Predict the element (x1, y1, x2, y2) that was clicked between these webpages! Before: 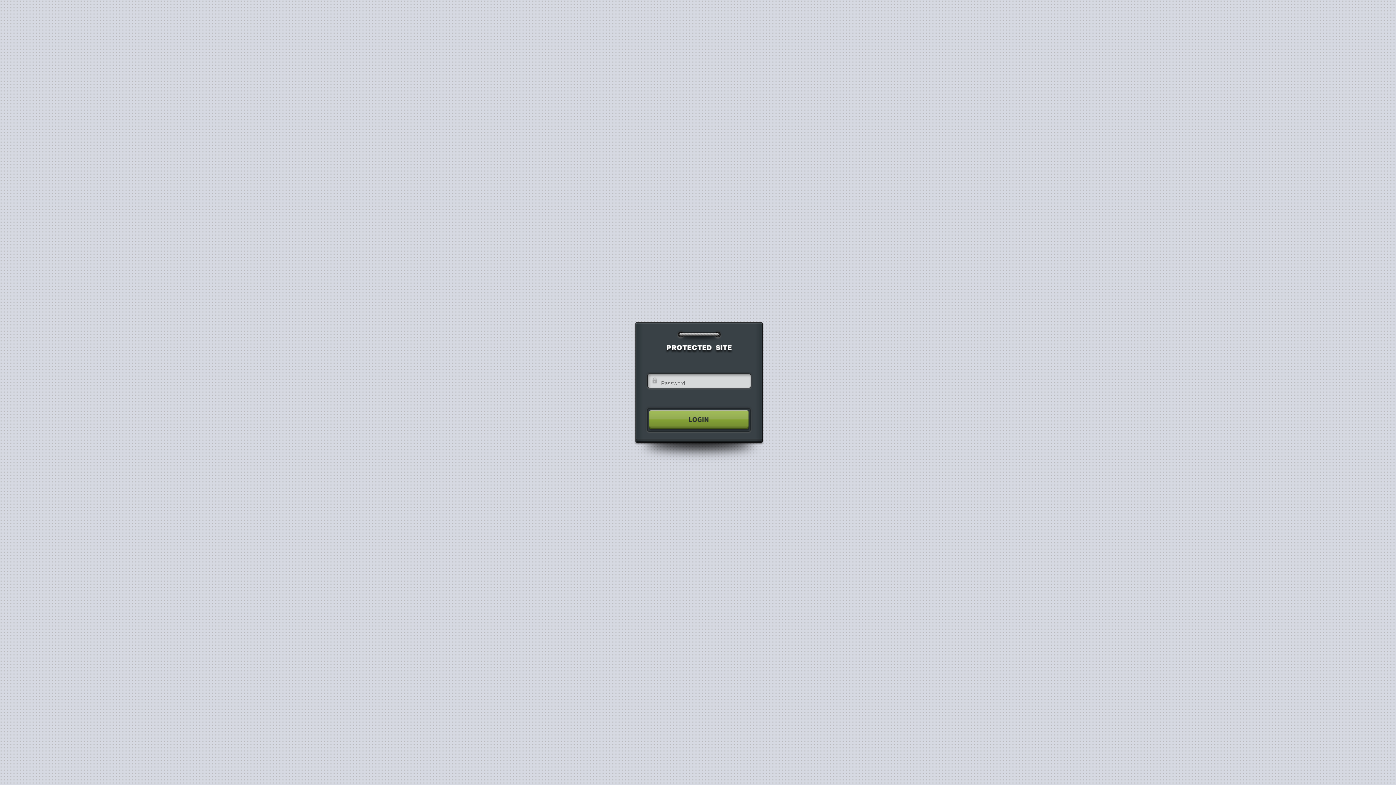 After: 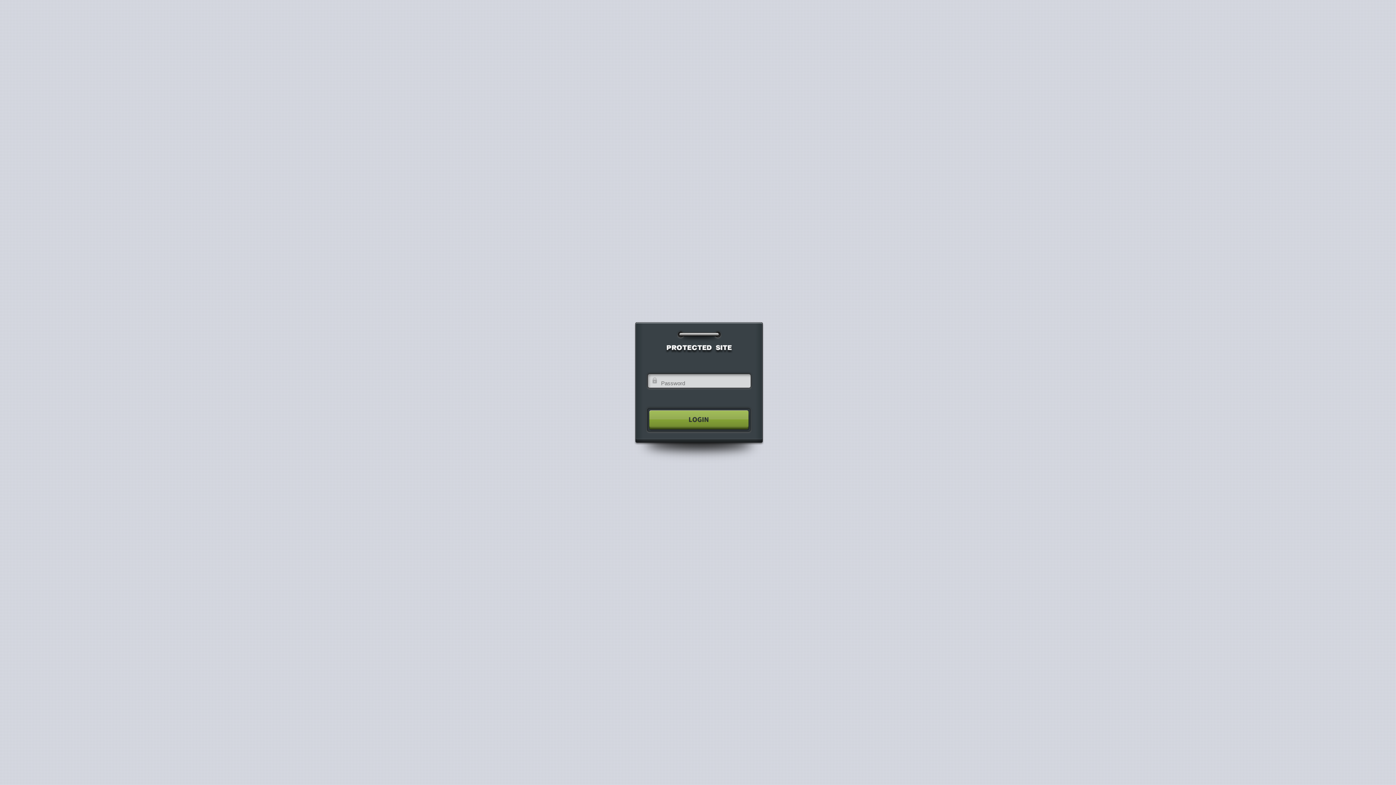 Action: bbox: (640, 404, 755, 435)